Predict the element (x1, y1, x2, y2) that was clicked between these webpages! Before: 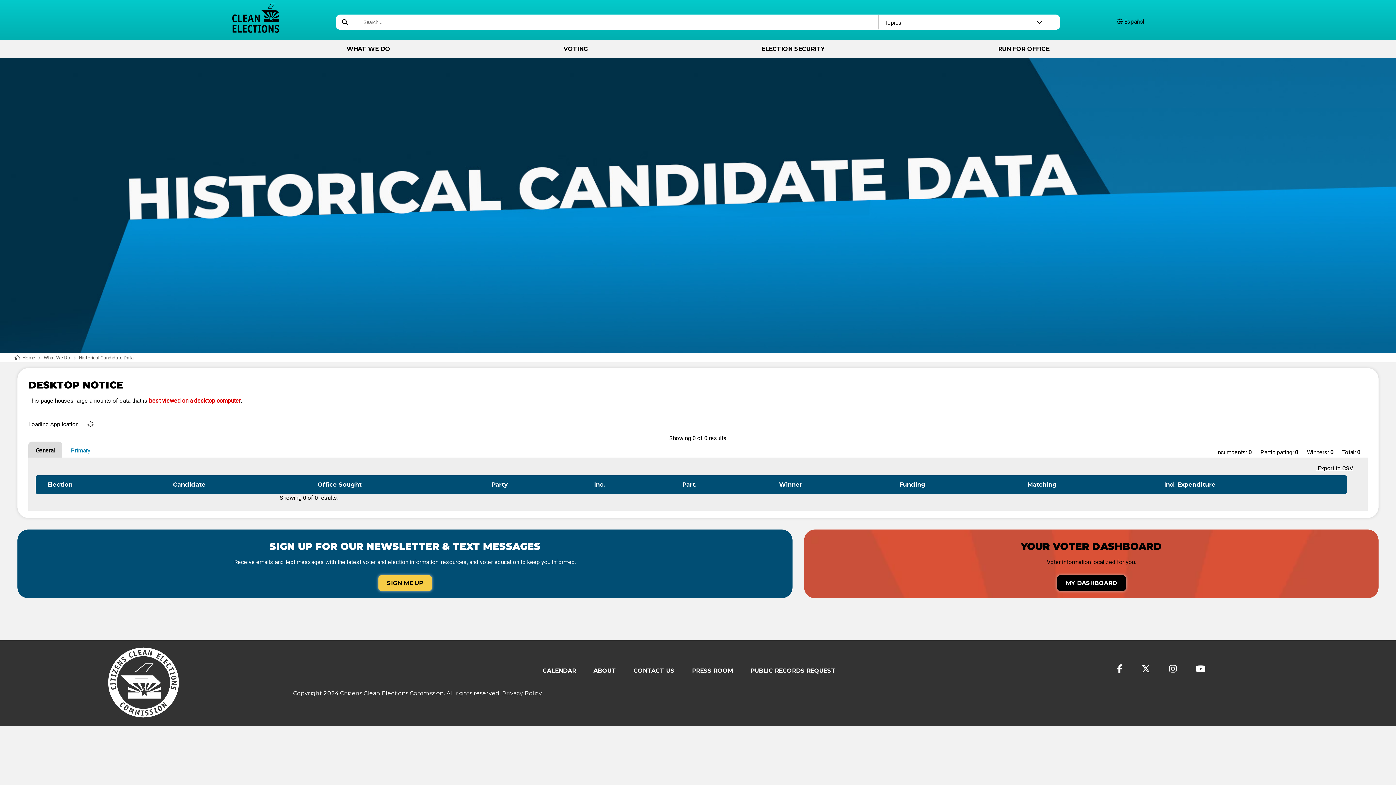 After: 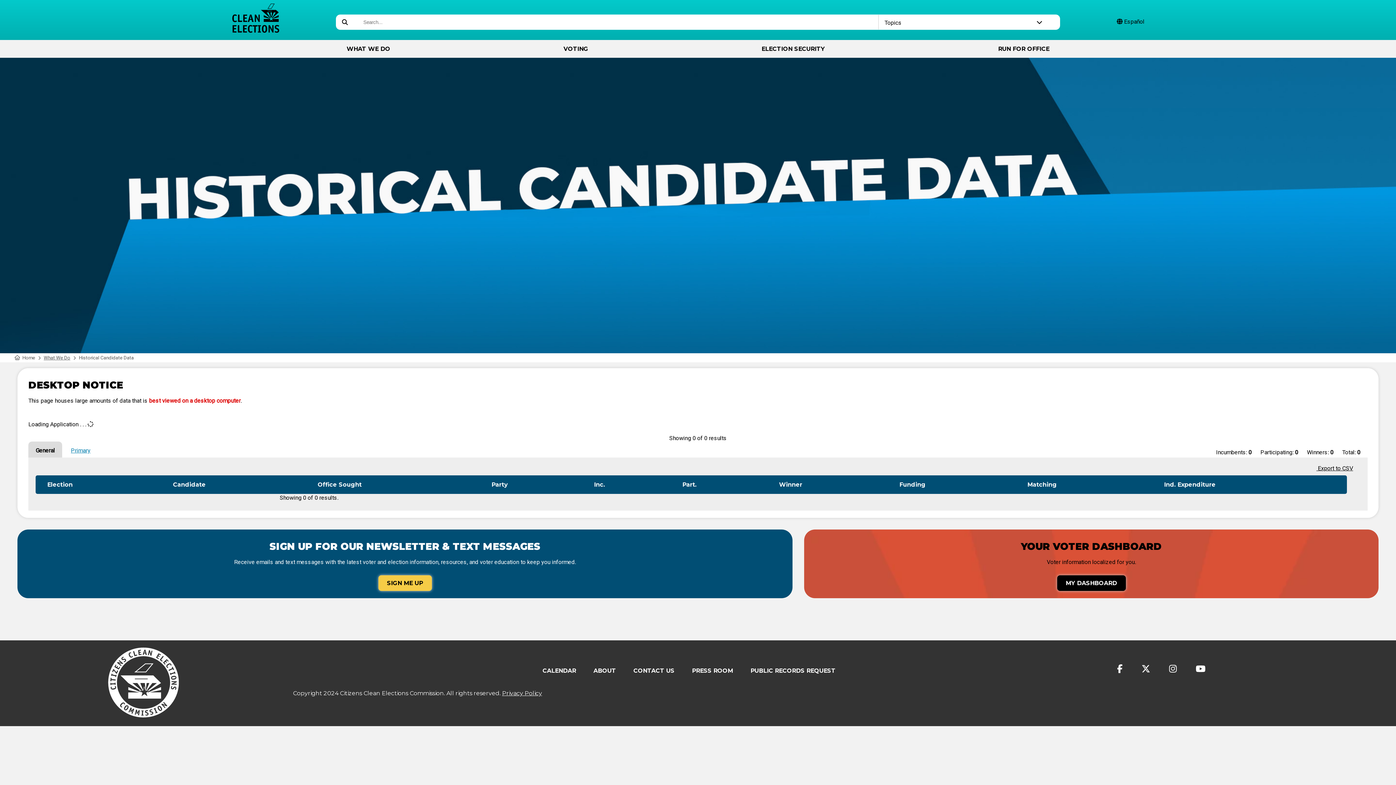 Action: bbox: (1169, 664, 1177, 674)